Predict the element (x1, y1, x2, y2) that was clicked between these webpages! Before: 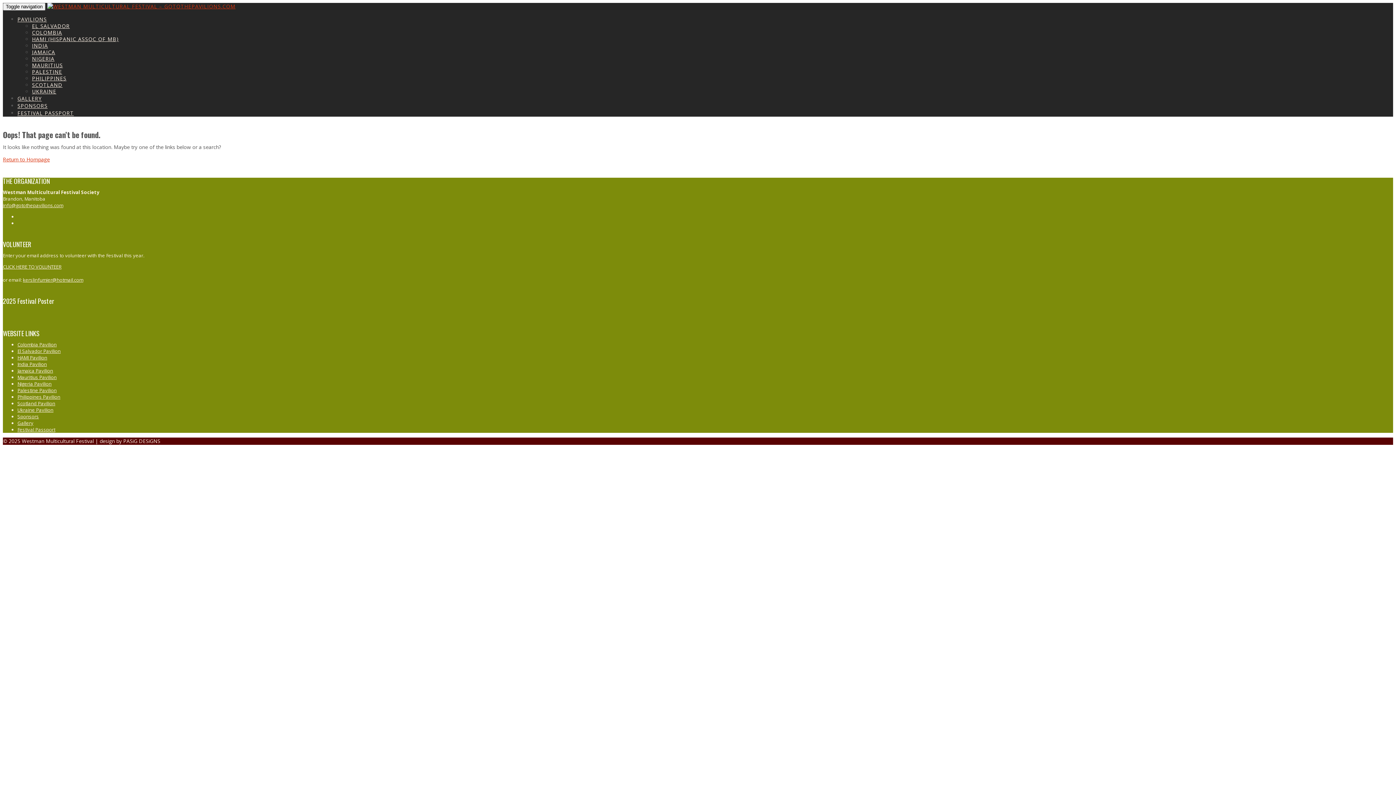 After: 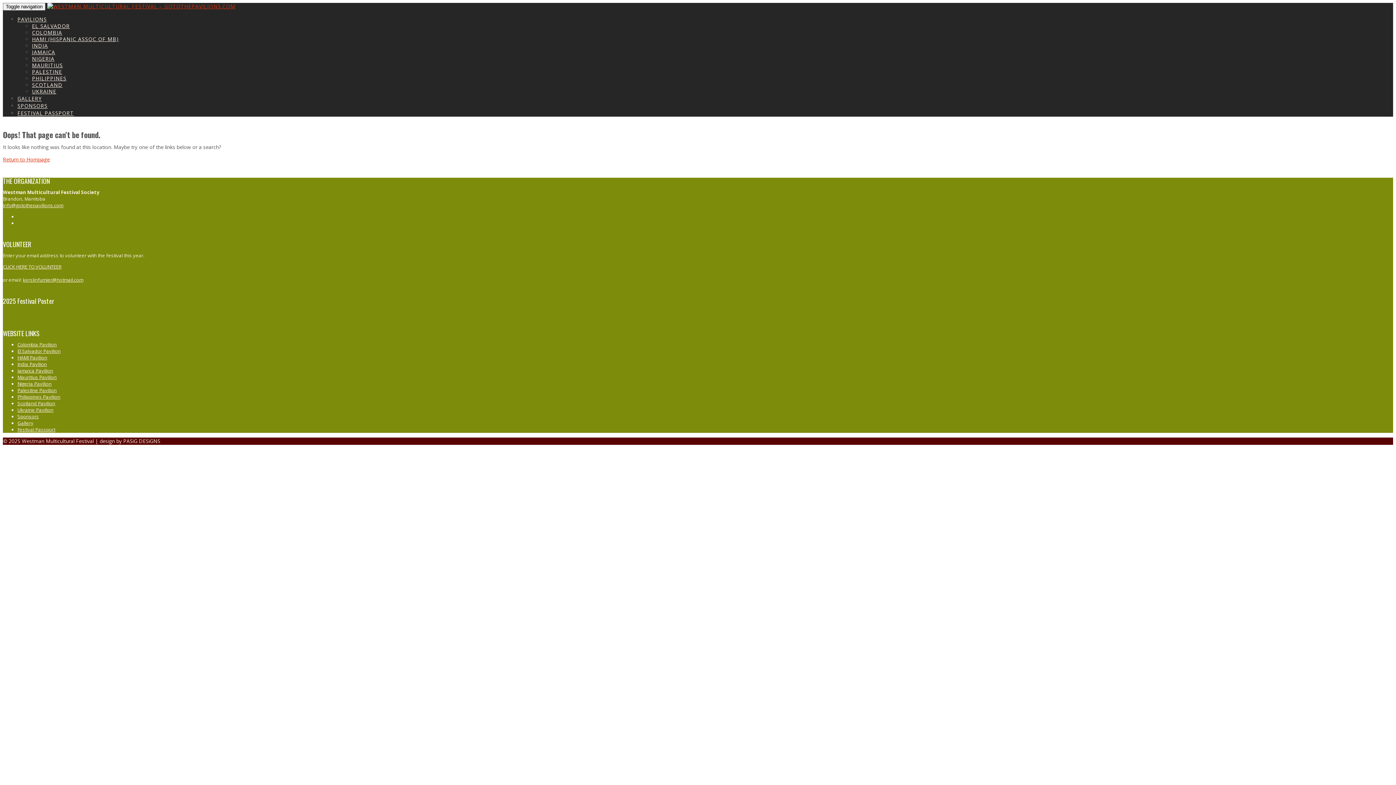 Action: label: PAVILIONS bbox: (17, 7, 46, 30)